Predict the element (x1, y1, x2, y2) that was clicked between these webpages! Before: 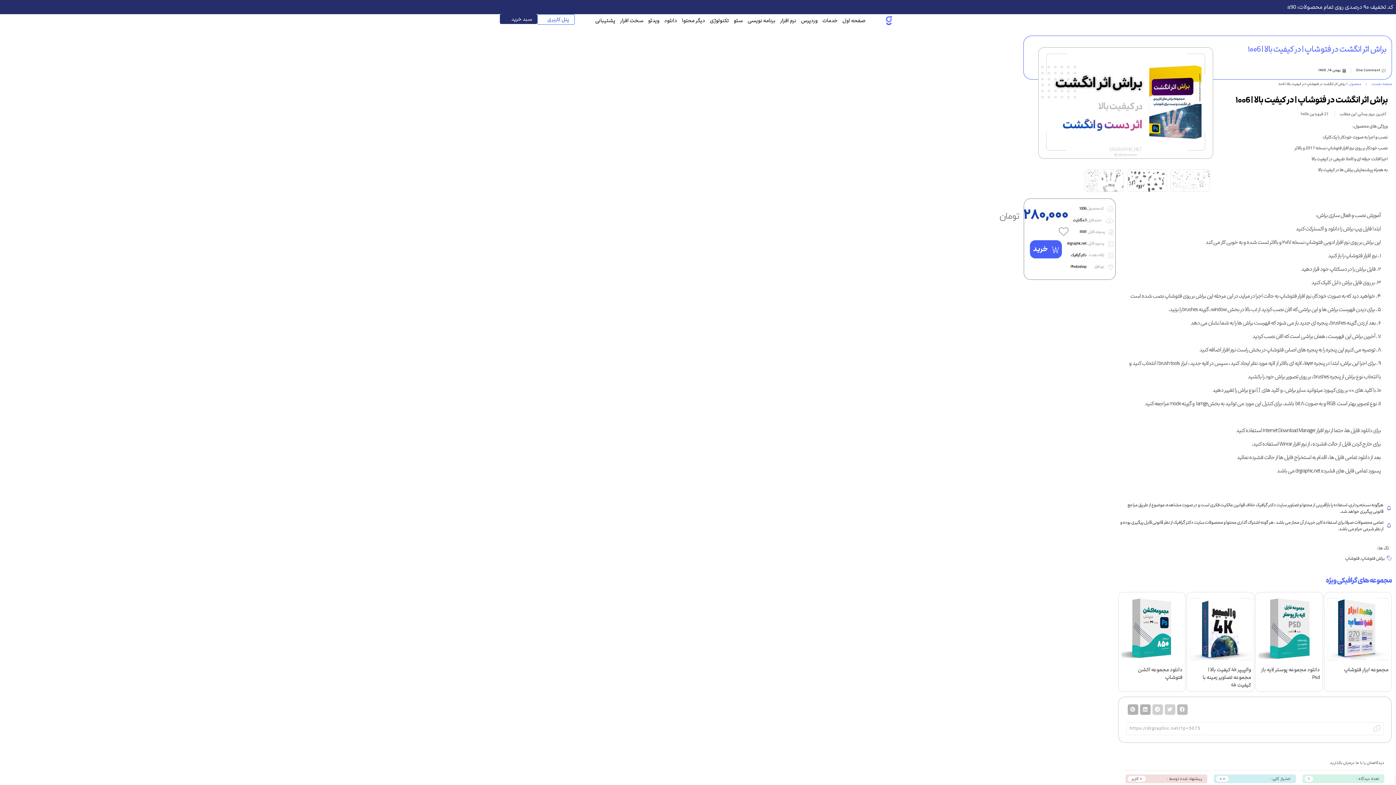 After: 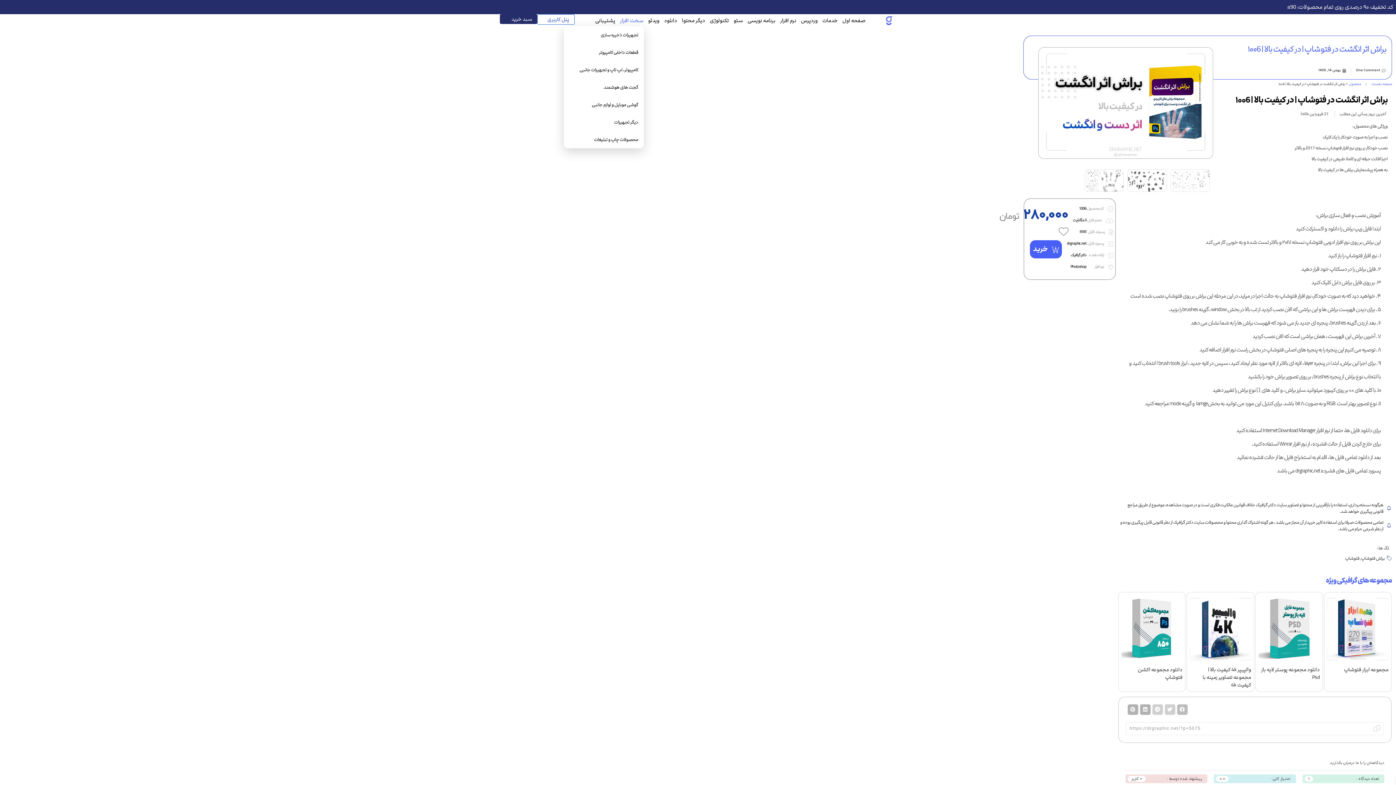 Action: label: سخت افزار bbox: (615, 15, 643, 26)